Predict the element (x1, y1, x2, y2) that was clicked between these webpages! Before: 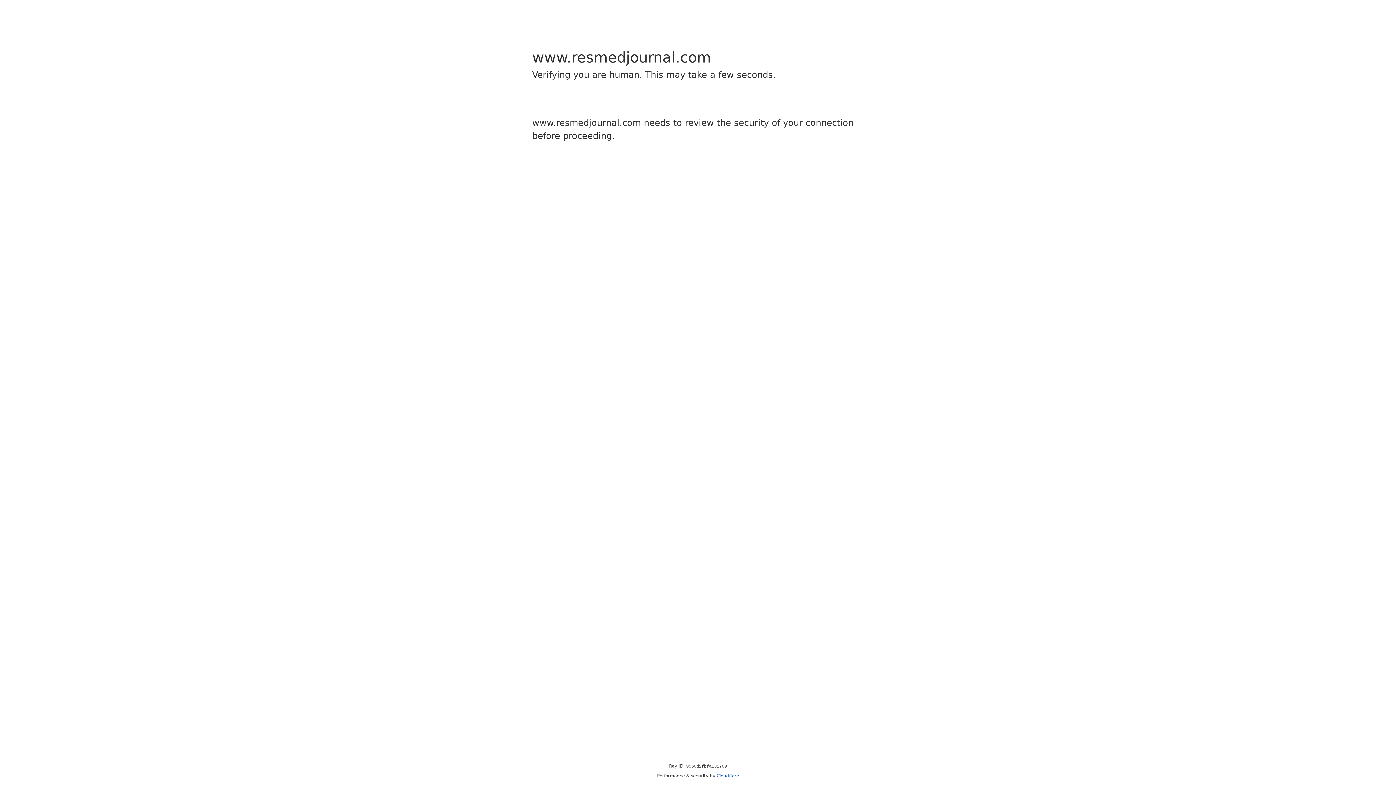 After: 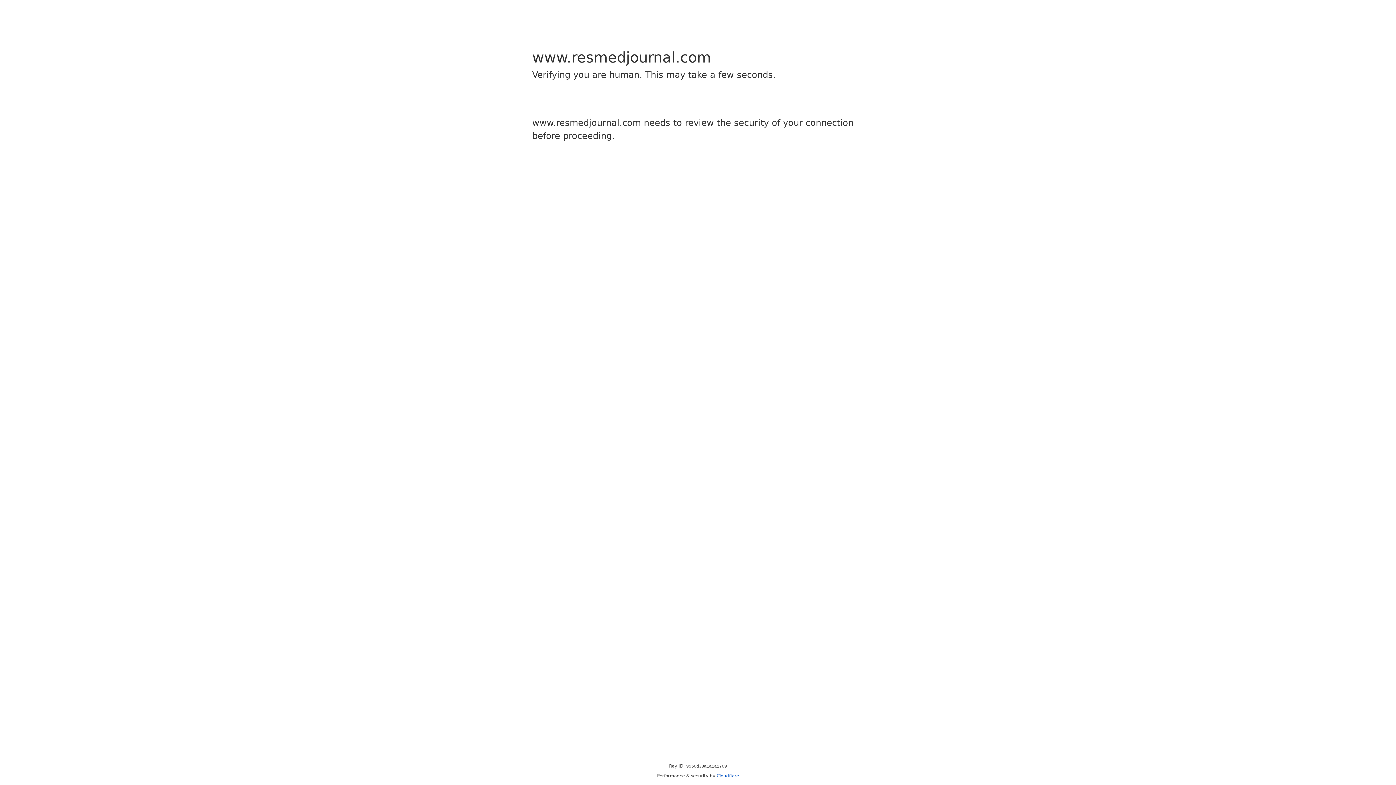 Action: bbox: (716, 773, 739, 778) label: Cloudflare